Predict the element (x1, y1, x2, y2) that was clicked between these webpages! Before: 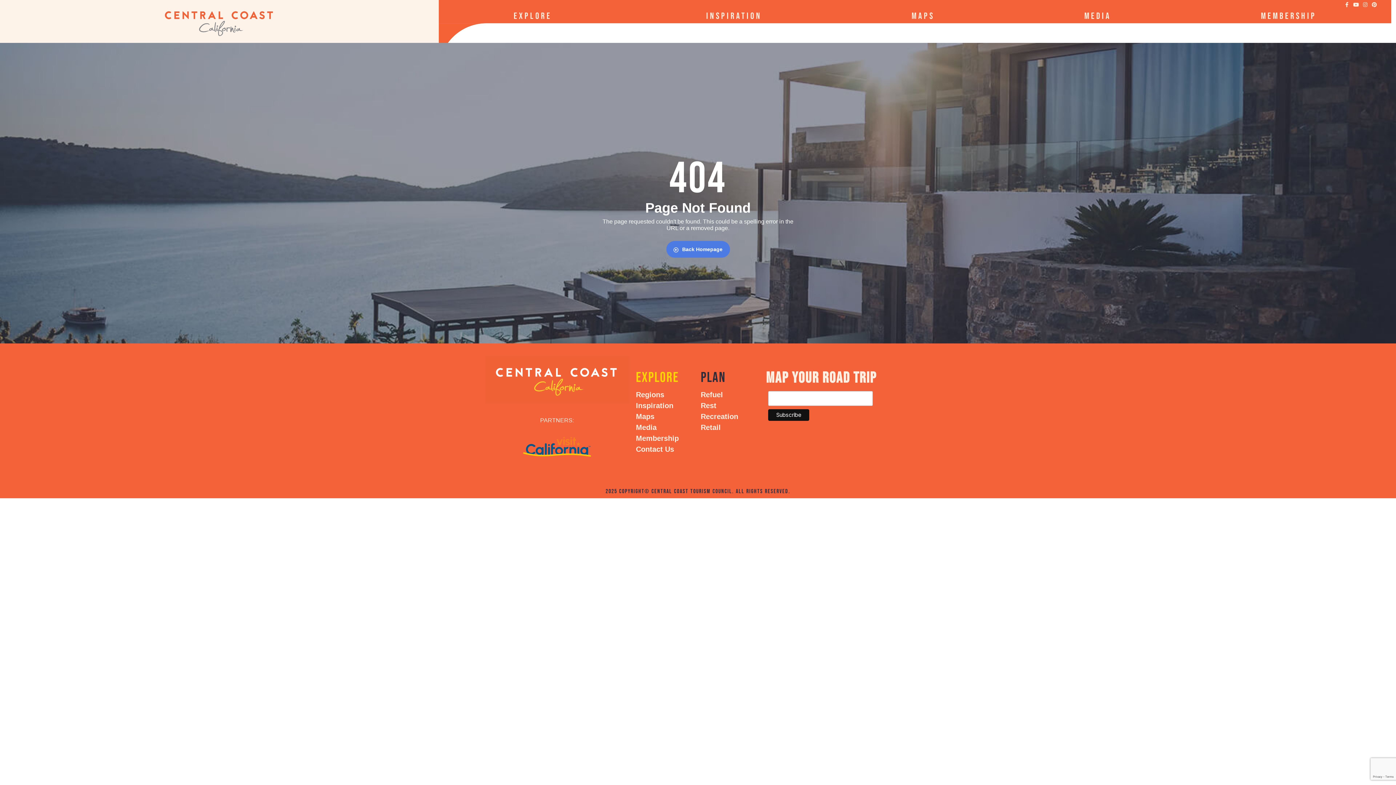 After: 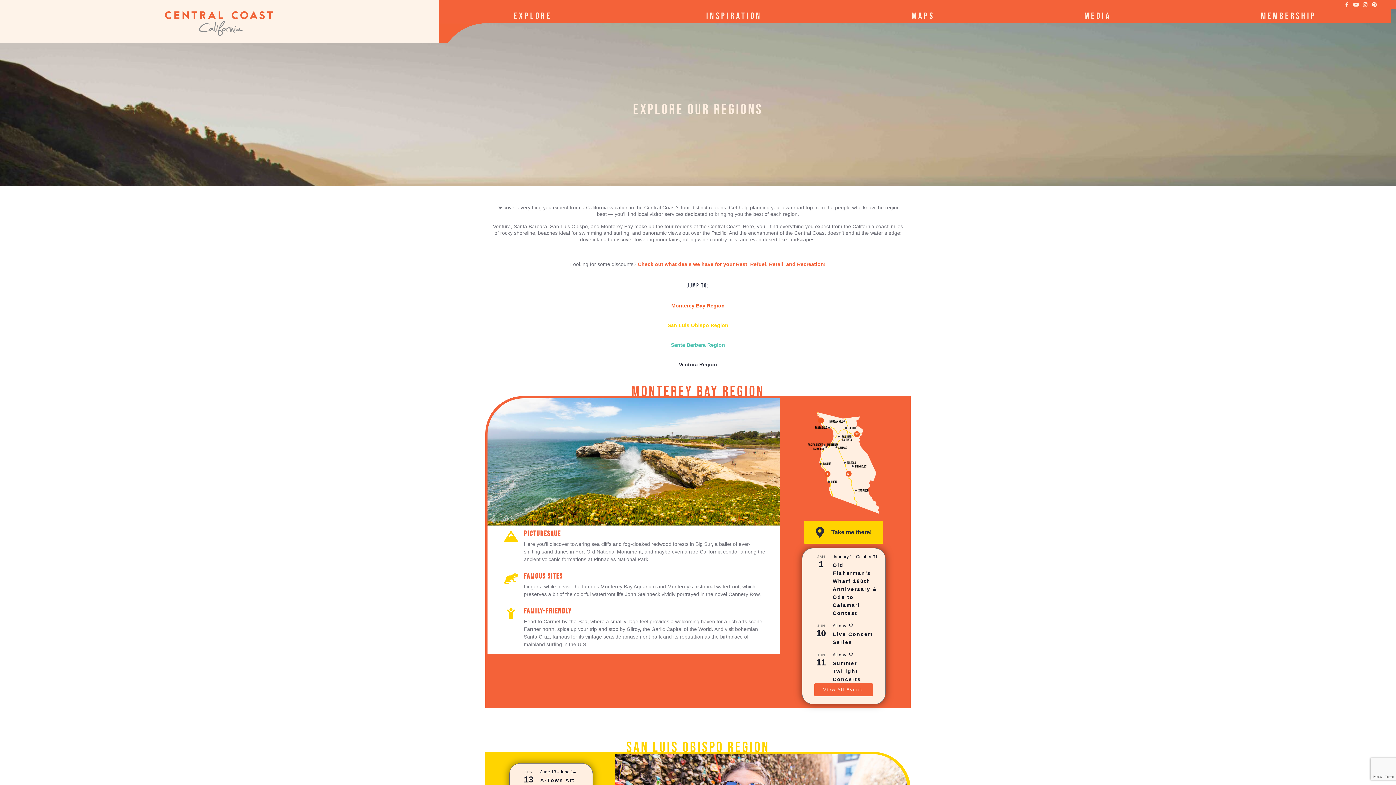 Action: label: Regions bbox: (636, 390, 664, 398)